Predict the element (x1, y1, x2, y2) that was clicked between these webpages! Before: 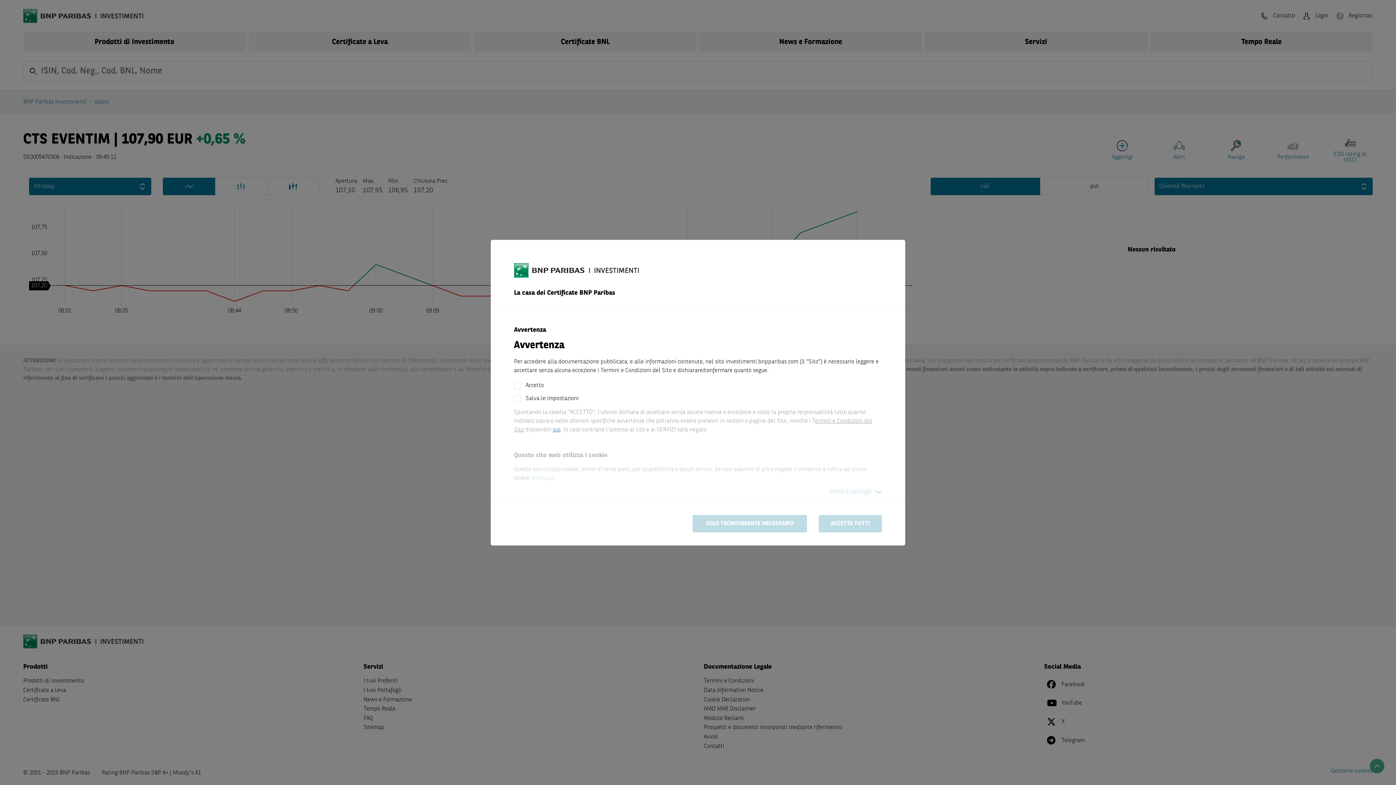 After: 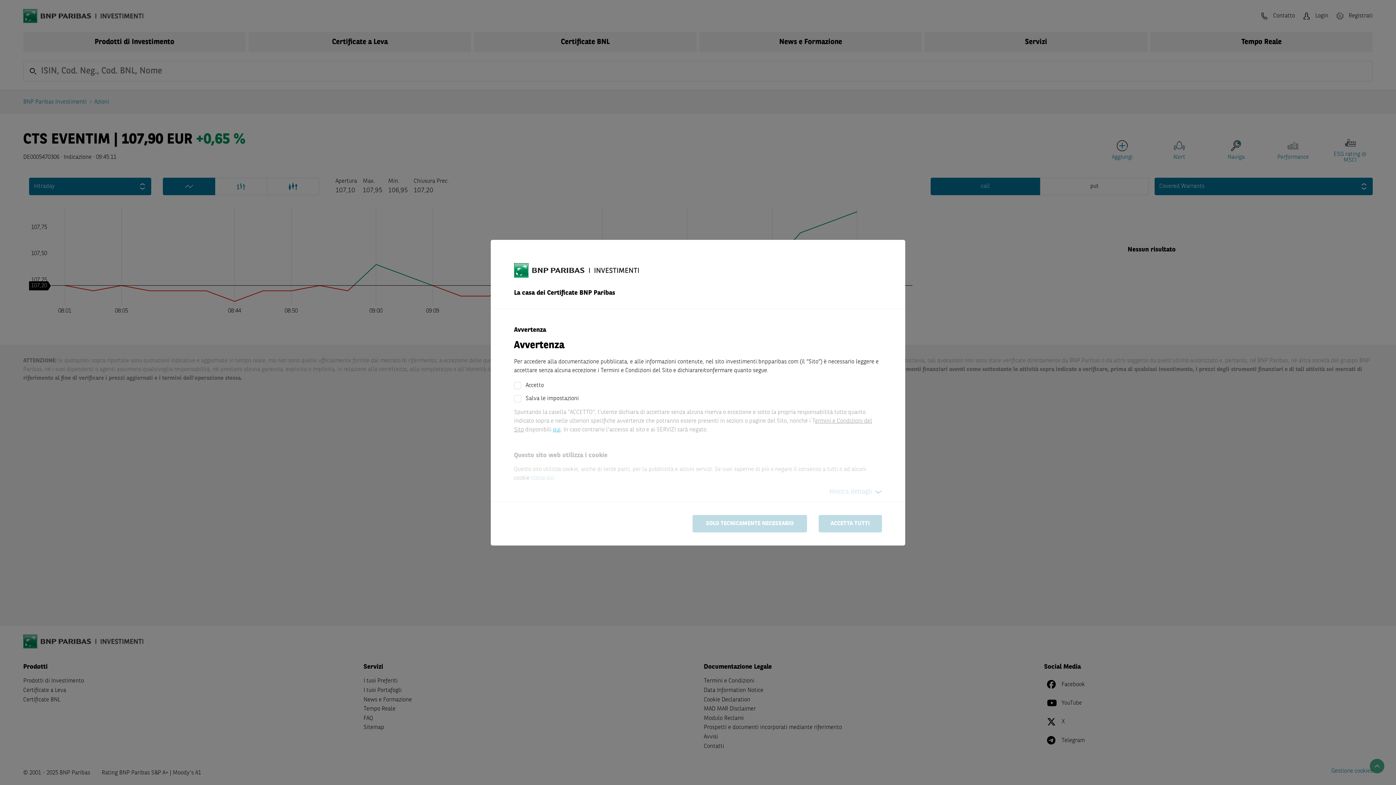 Action: label: qui bbox: (553, 427, 560, 432)